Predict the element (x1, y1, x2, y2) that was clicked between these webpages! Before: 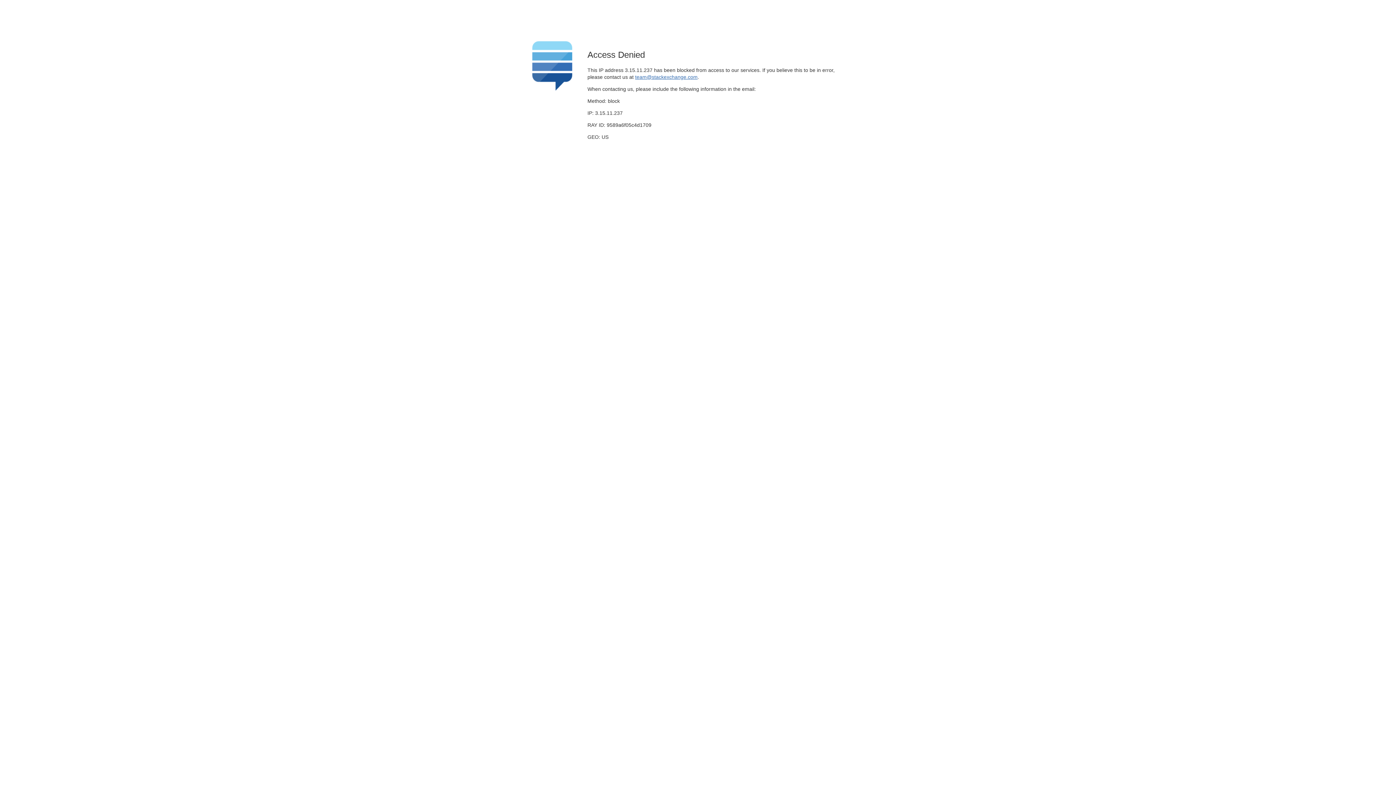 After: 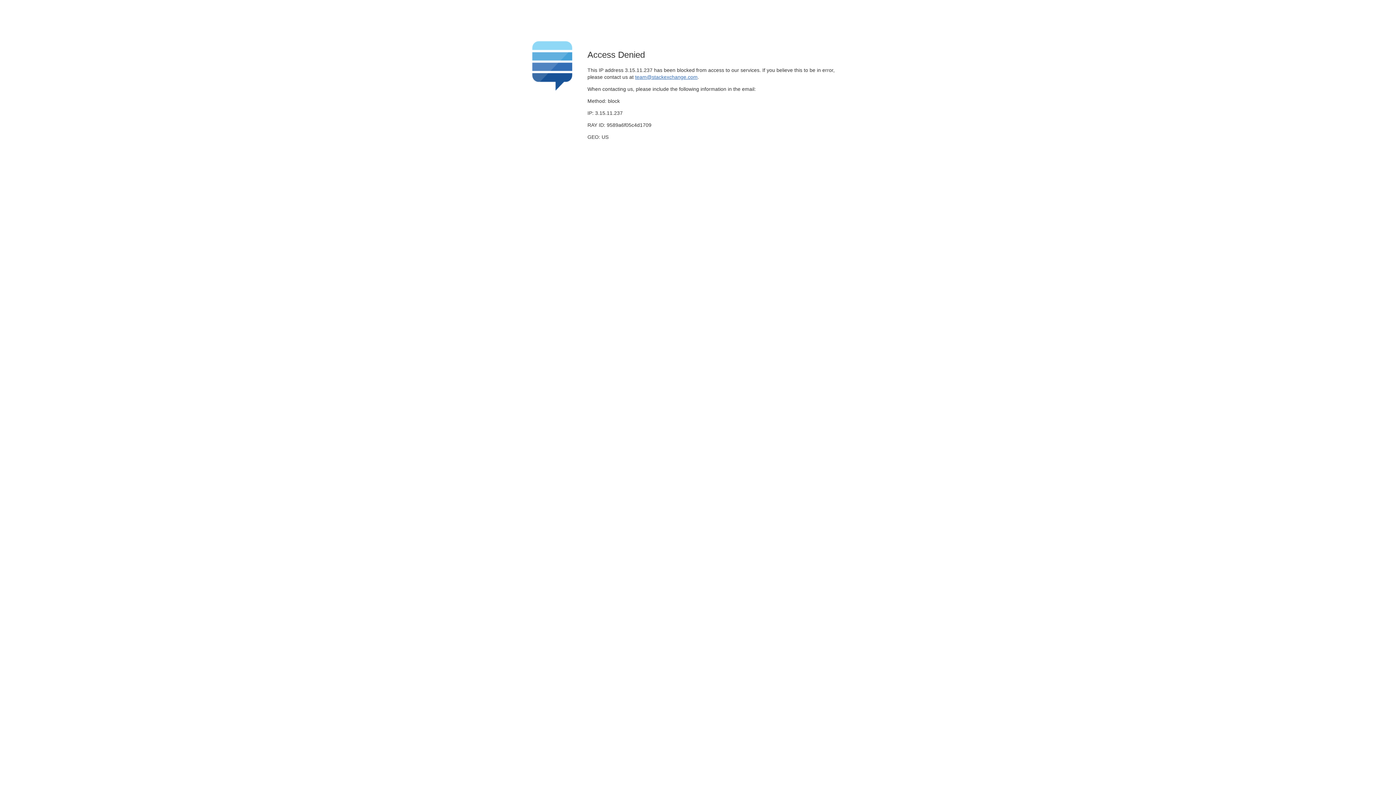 Action: label: team@stackexchange.com bbox: (635, 74, 697, 79)